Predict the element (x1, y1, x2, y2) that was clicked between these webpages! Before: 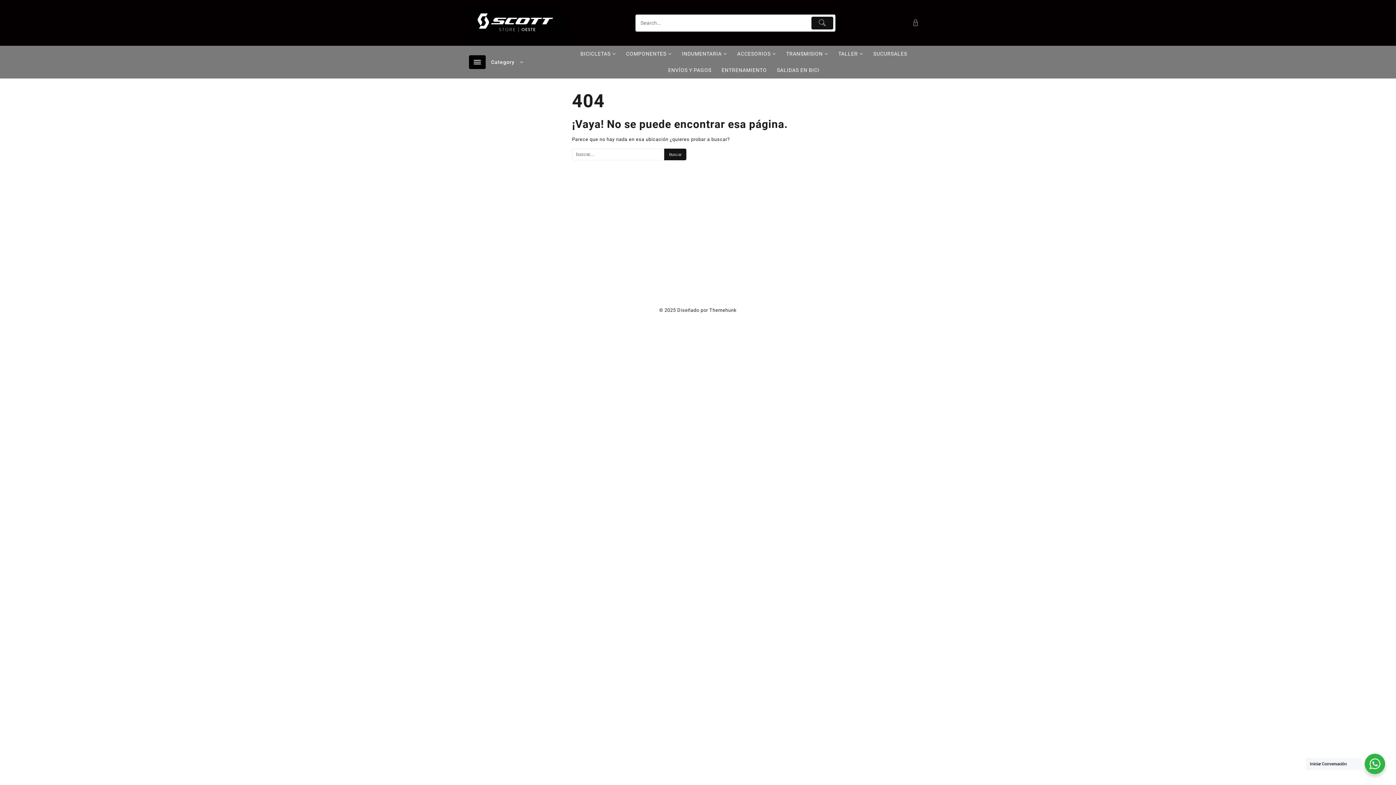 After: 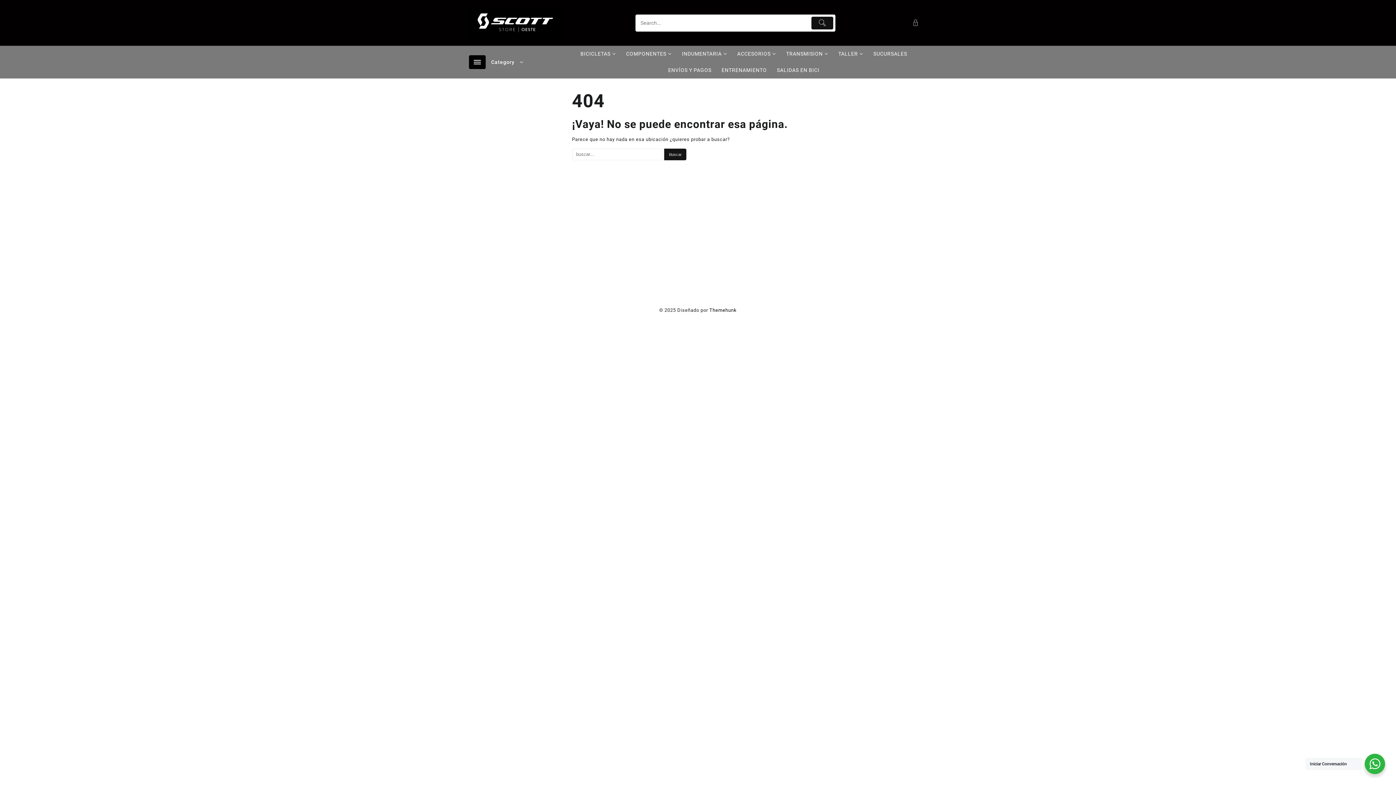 Action: label: Themehunk bbox: (709, 307, 736, 313)